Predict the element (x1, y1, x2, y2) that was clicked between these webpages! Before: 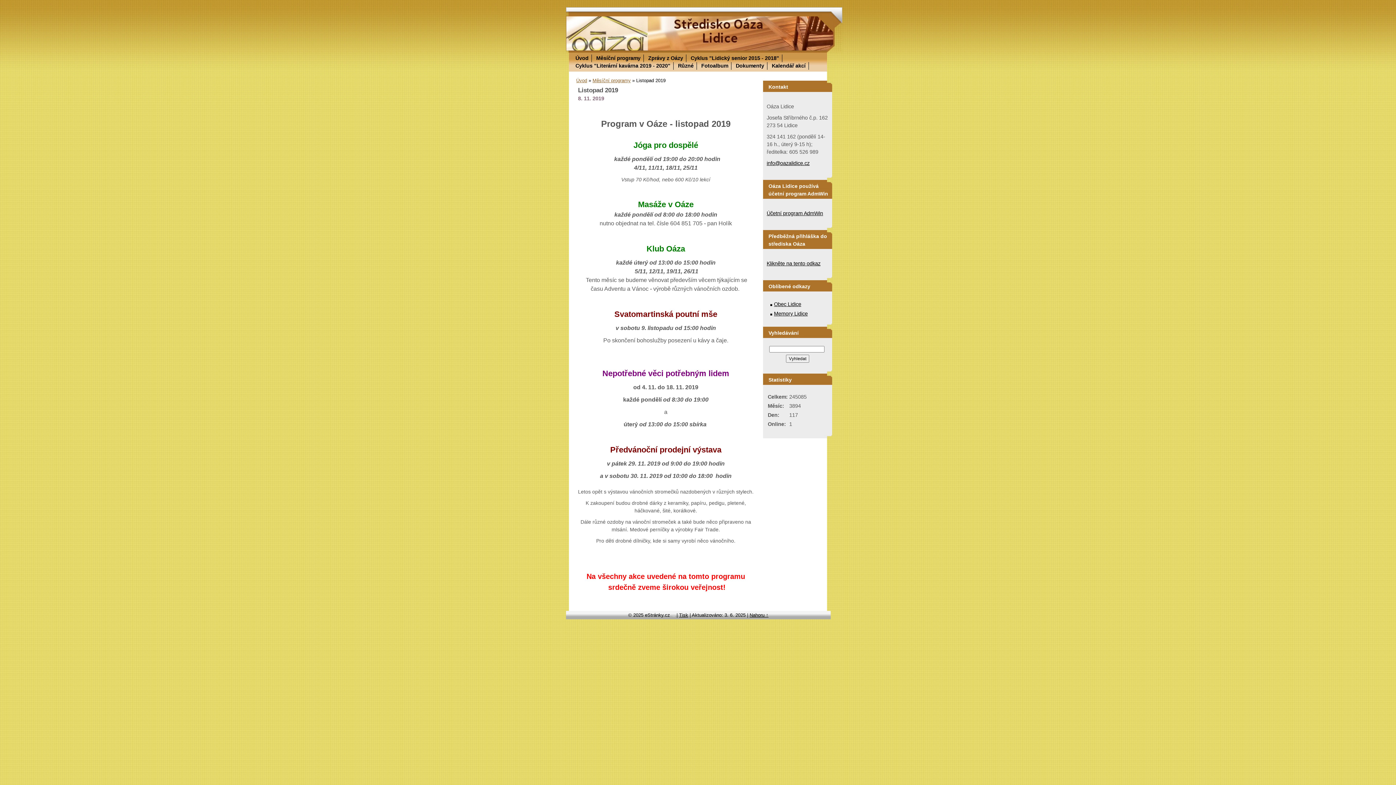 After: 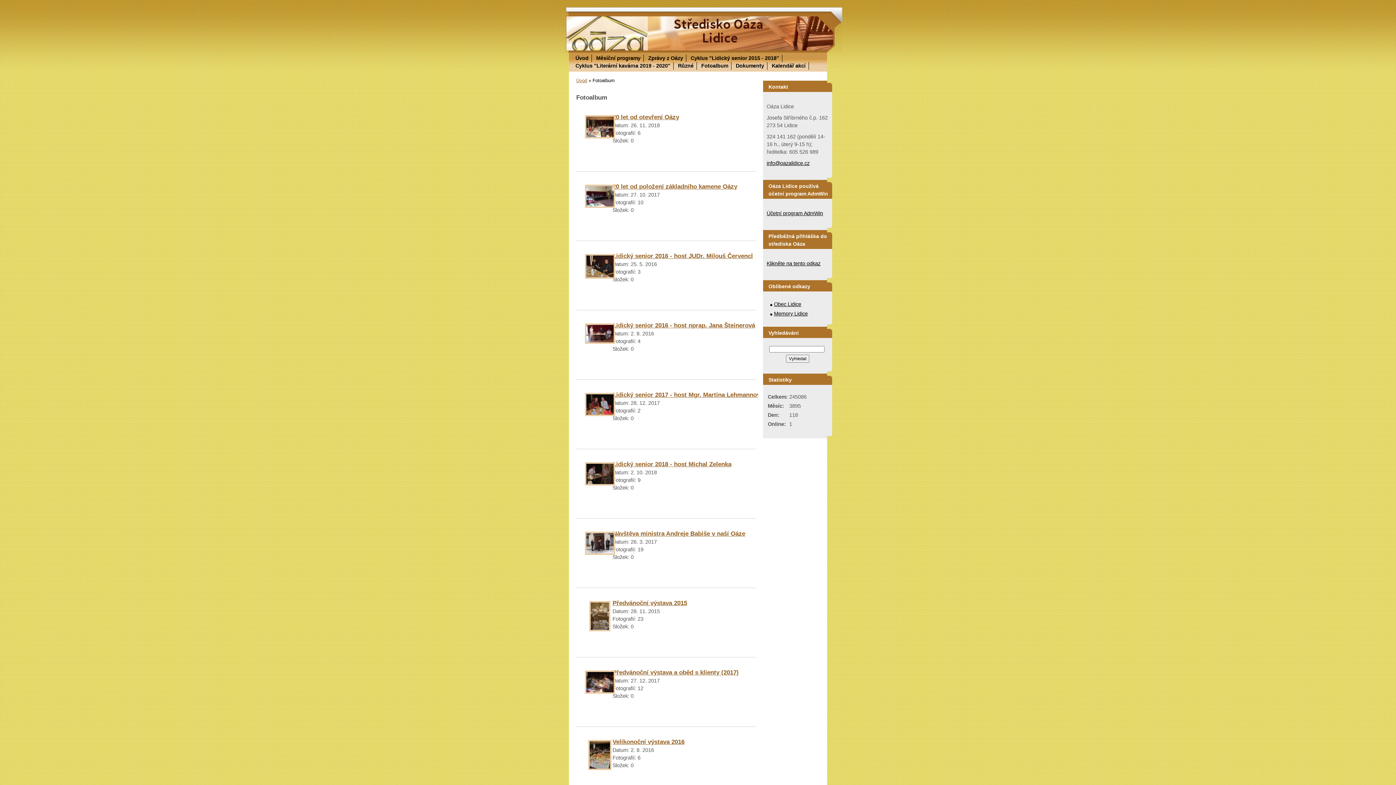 Action: bbox: (701, 62, 728, 68) label: Fotoalbum